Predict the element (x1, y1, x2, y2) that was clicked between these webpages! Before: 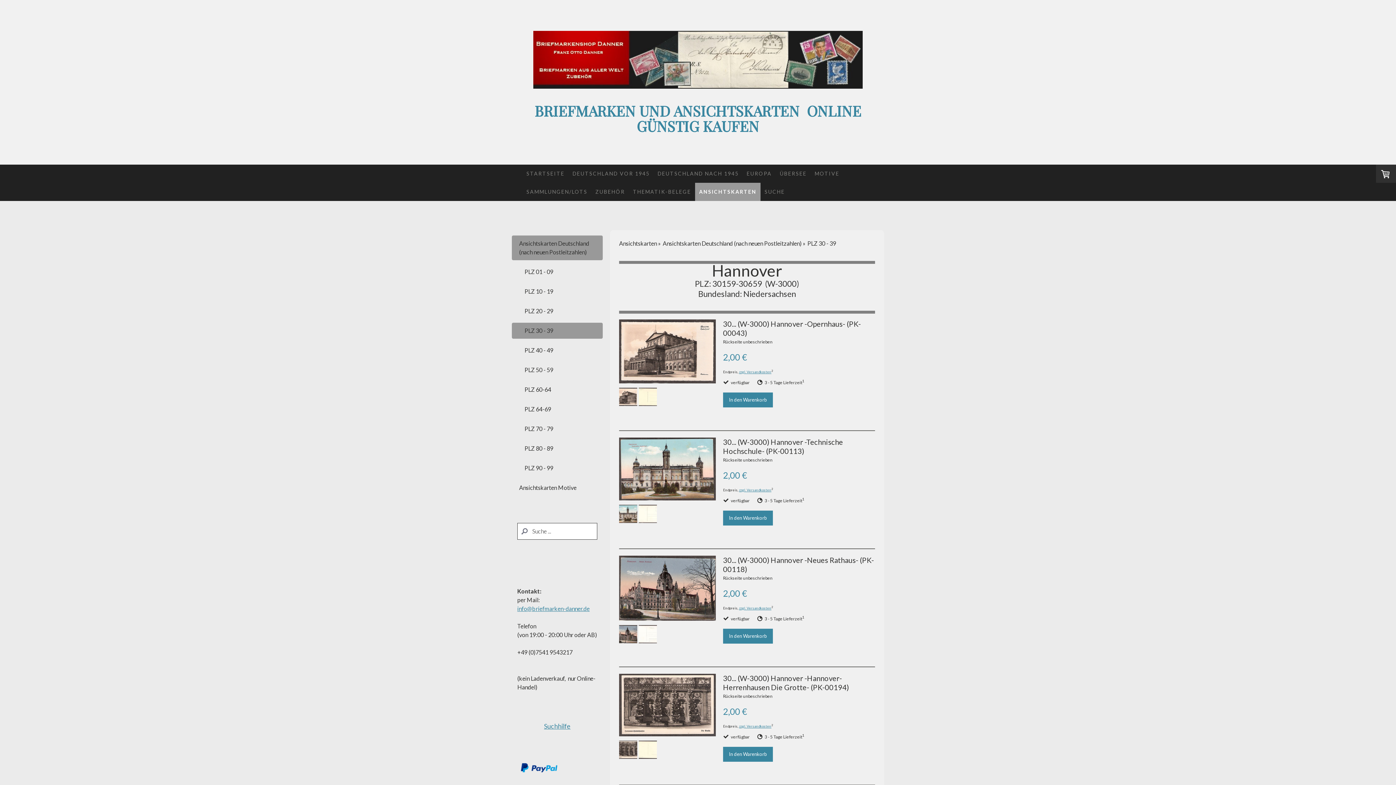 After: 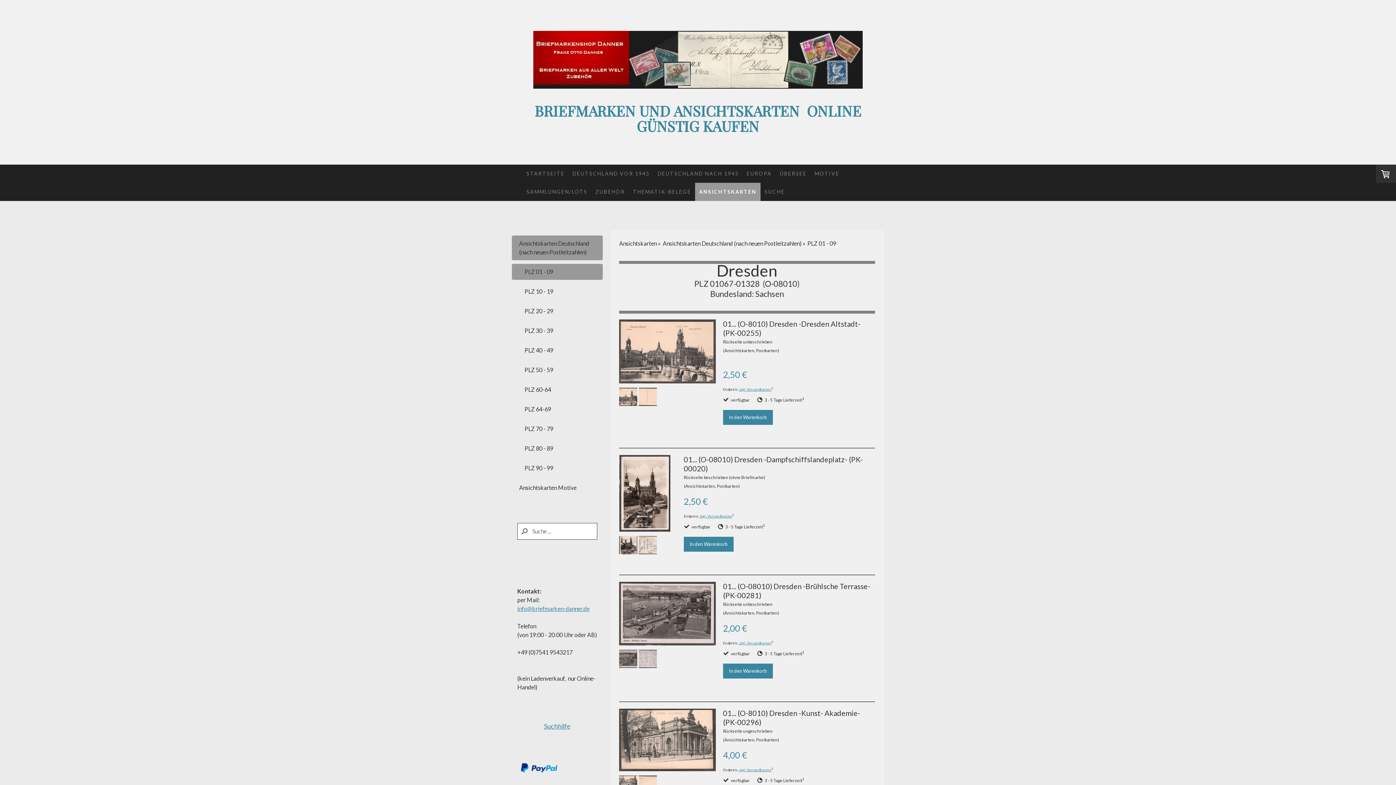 Action: bbox: (512, 263, 602, 279) label: PLZ 01 - 09